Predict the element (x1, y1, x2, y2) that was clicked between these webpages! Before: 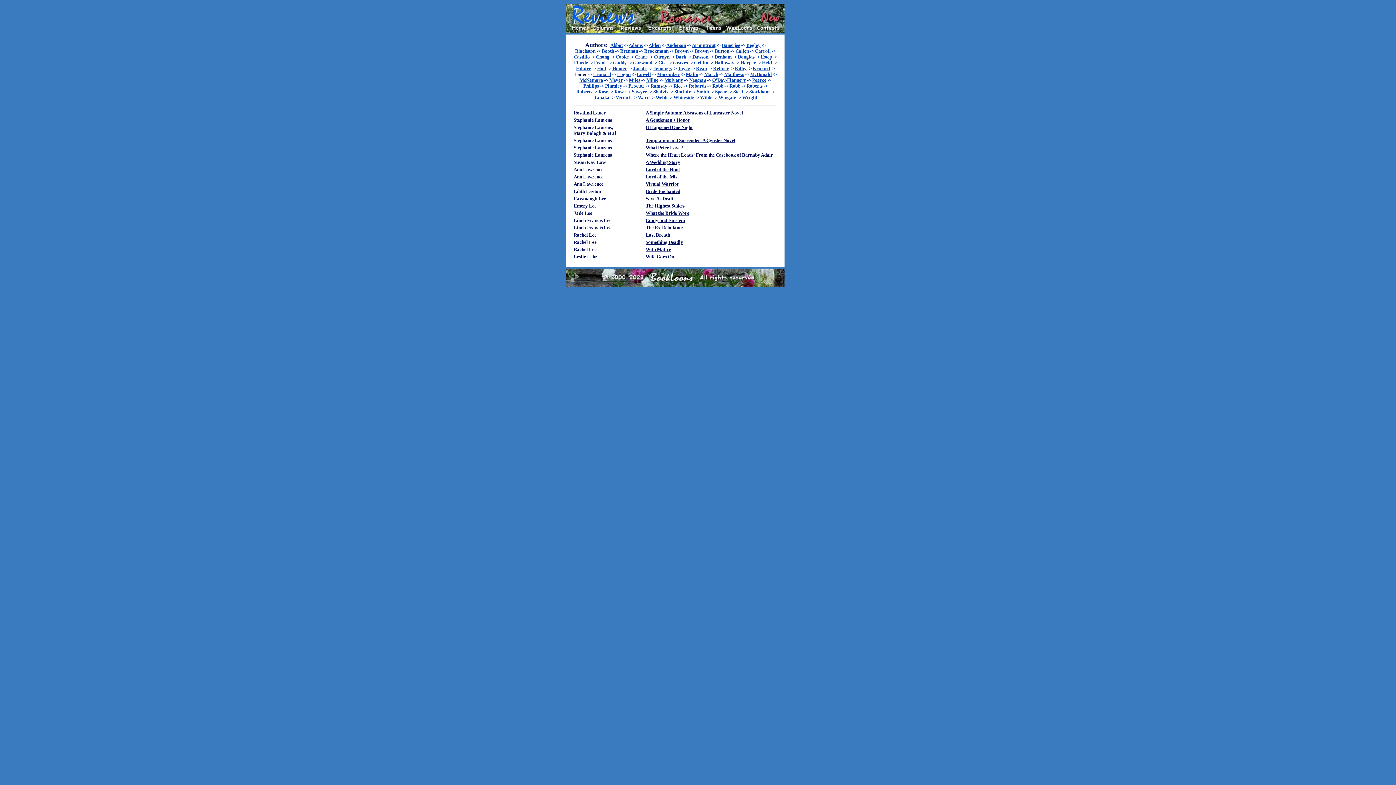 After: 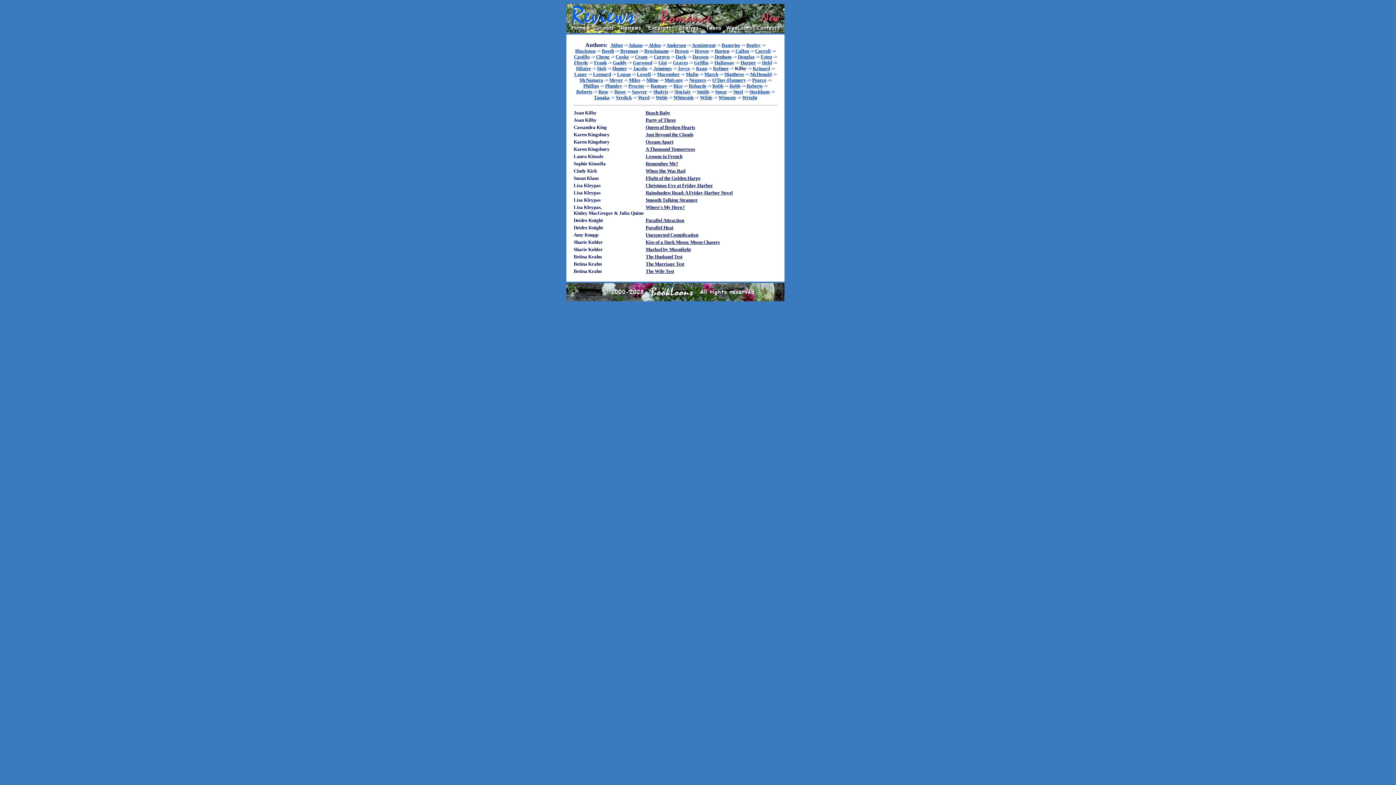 Action: bbox: (735, 65, 746, 71) label: Kilby